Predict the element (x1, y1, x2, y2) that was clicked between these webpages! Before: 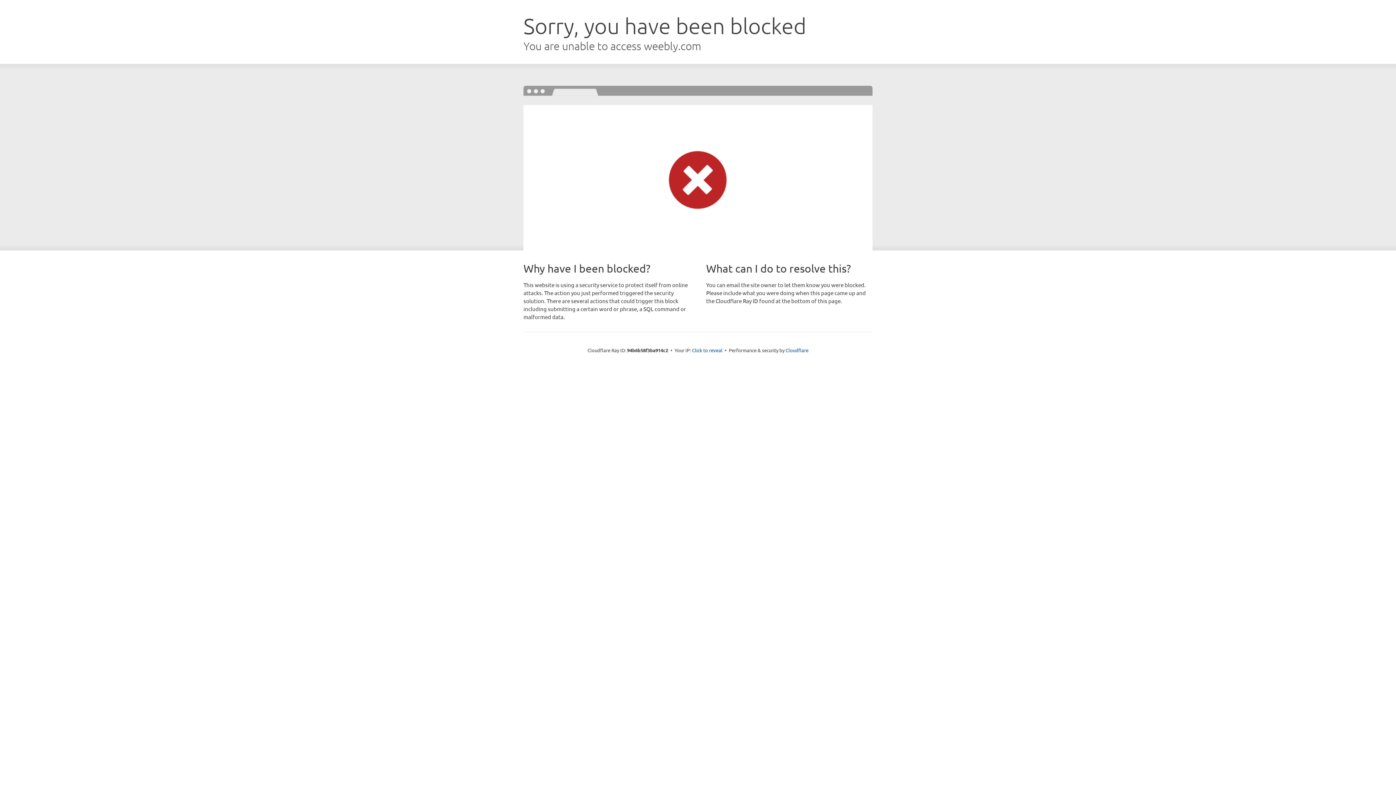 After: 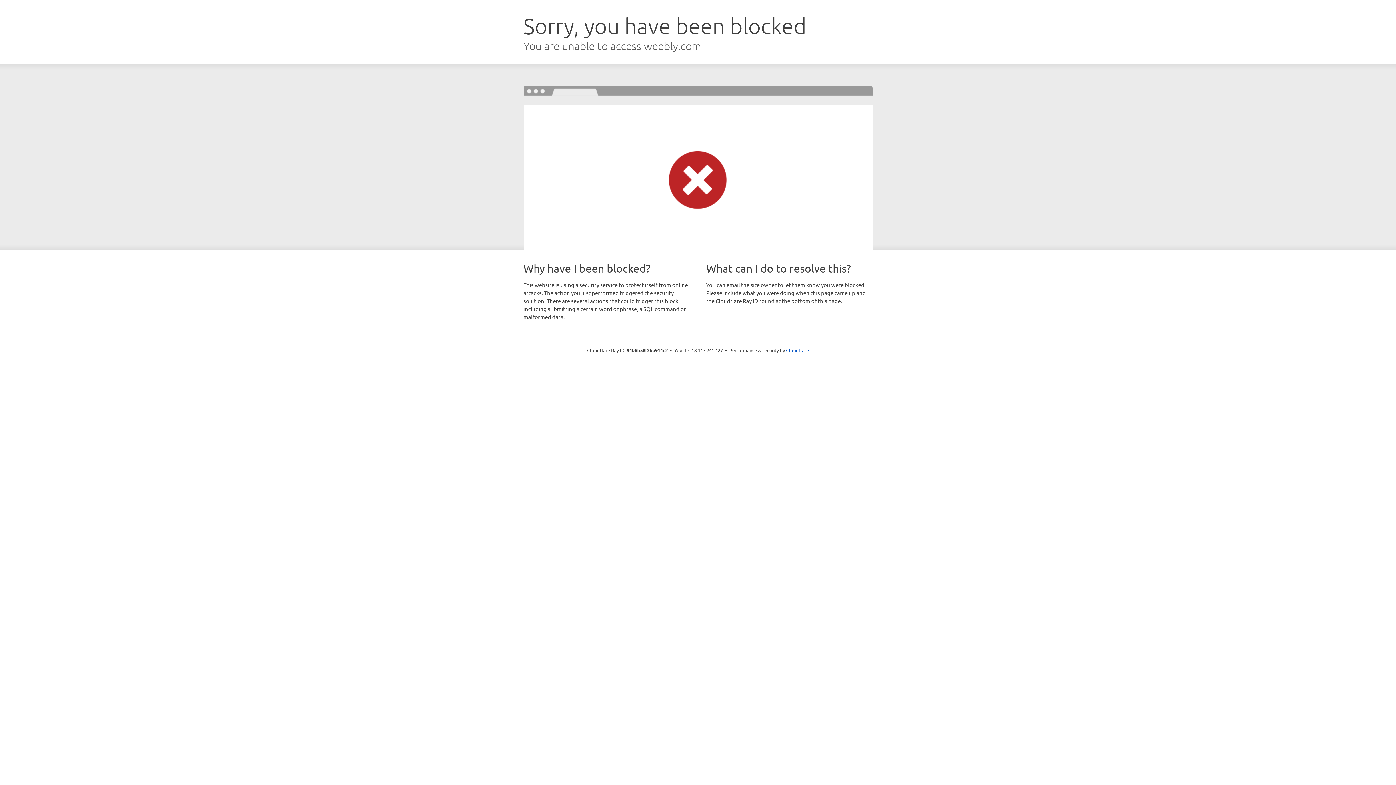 Action: bbox: (692, 346, 722, 353) label: Click to reveal